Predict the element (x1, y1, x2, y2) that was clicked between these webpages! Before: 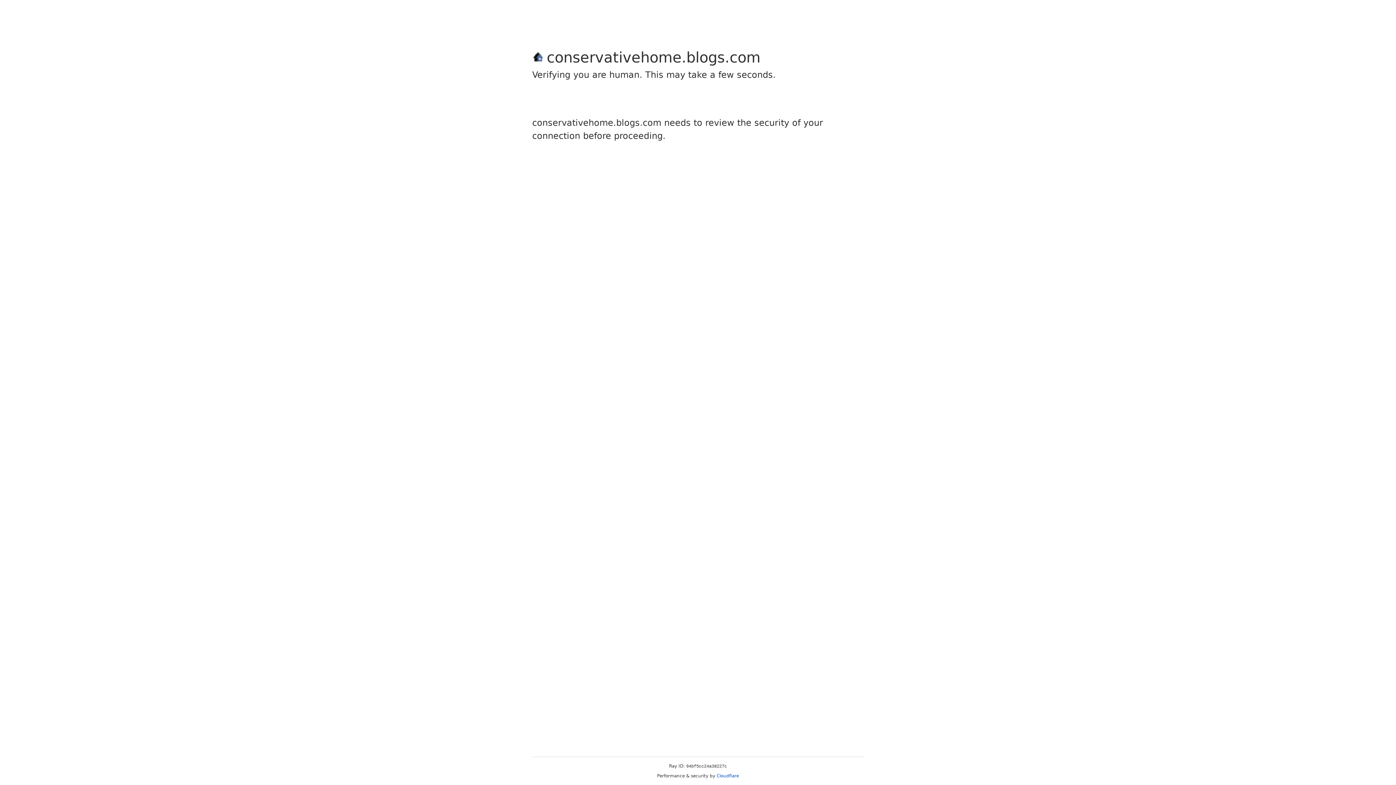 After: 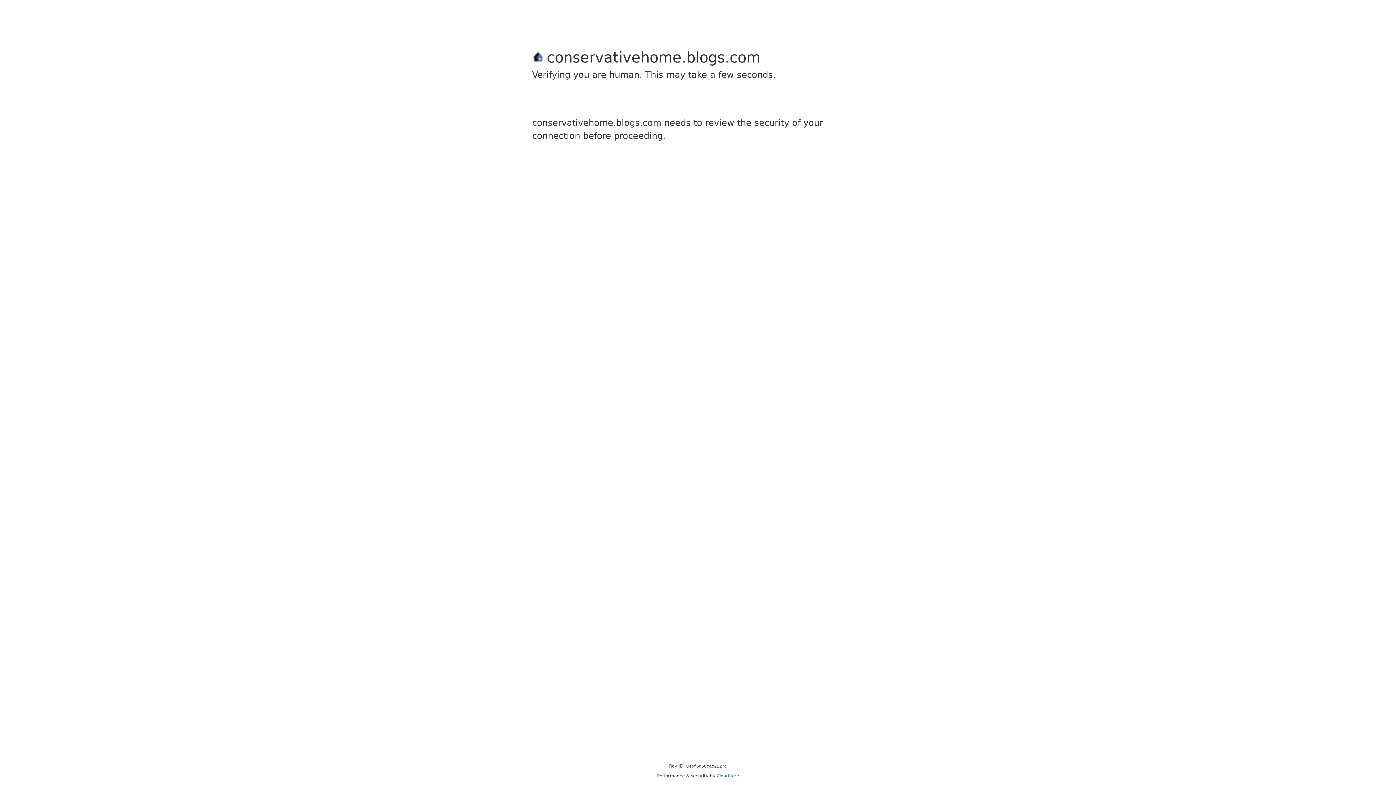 Action: label: Cloudflare bbox: (716, 773, 739, 778)